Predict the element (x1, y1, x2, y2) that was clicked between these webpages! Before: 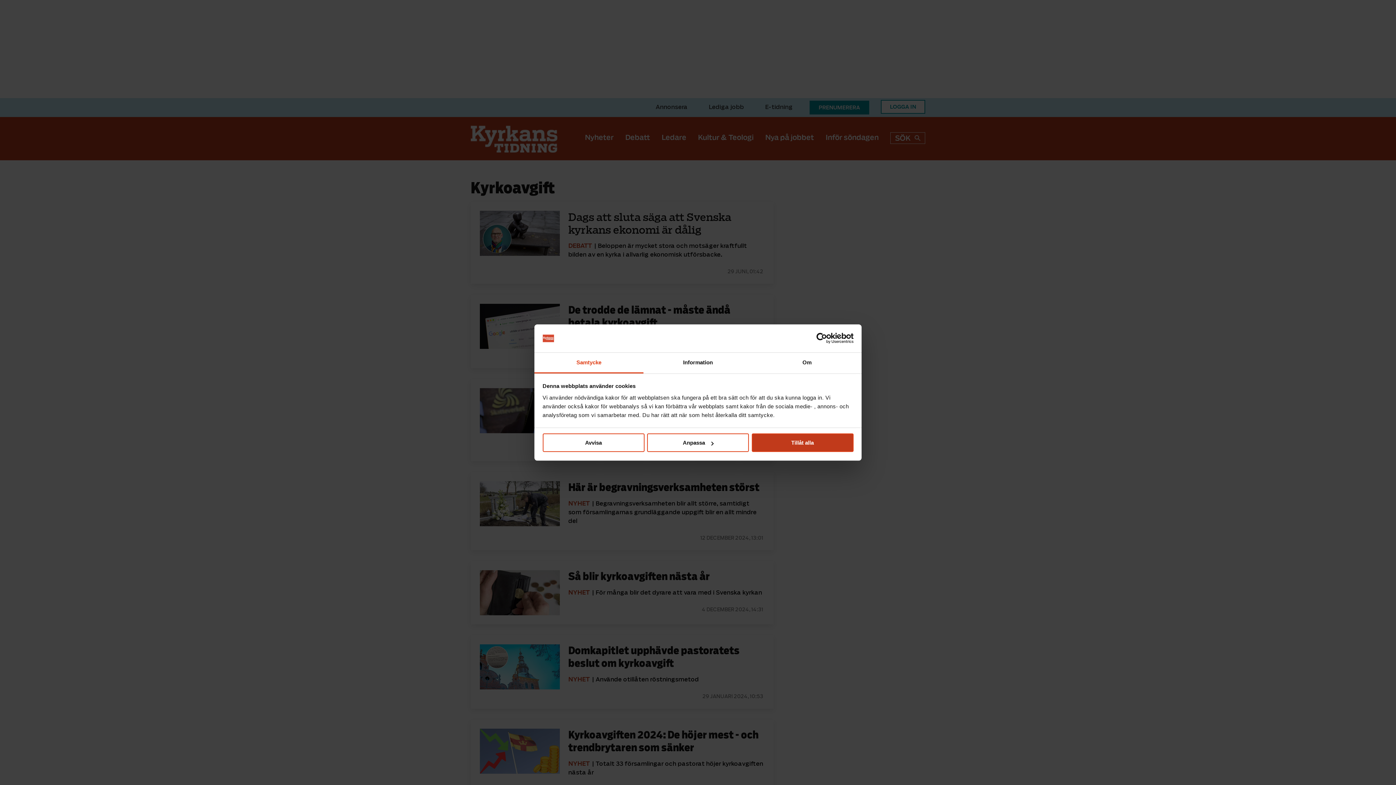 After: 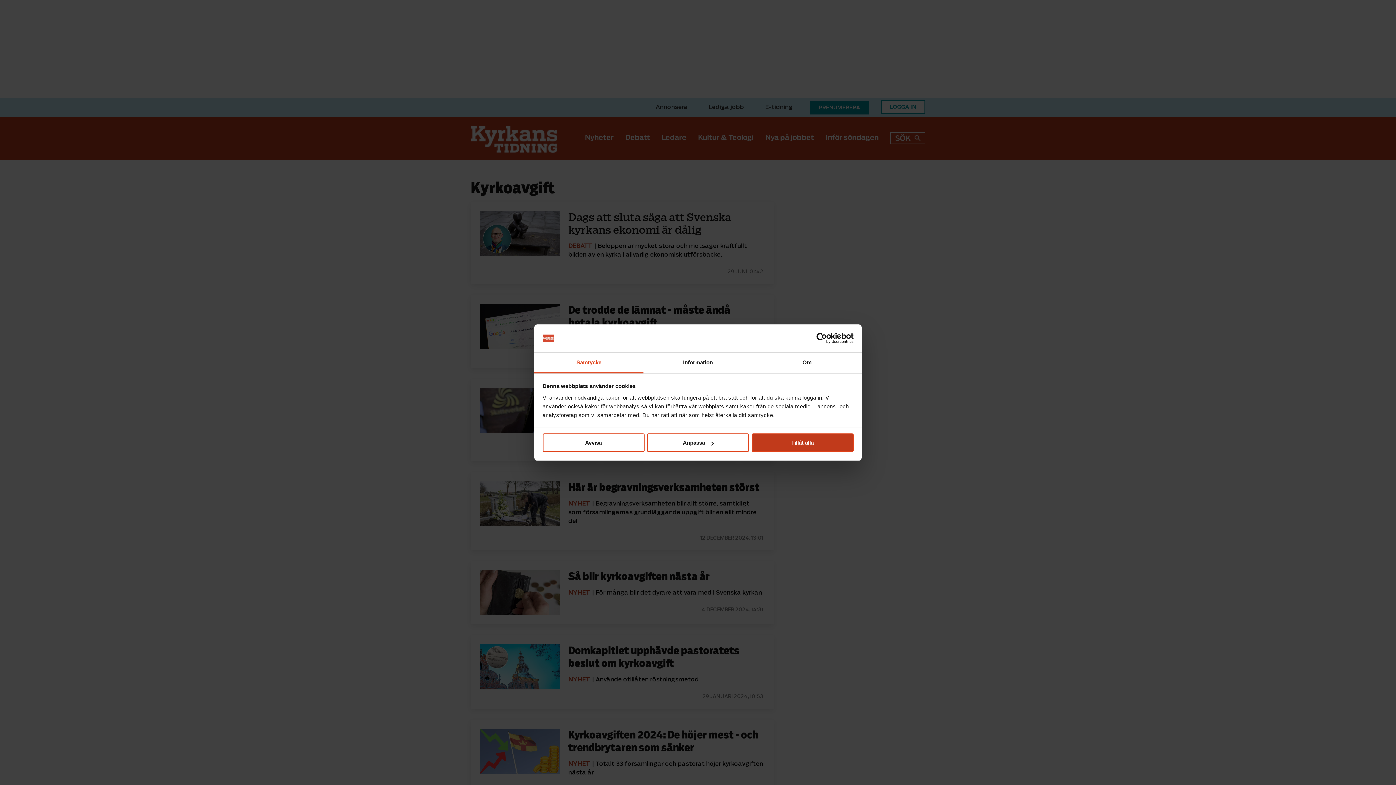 Action: label: Samtycke bbox: (534, 352, 643, 373)